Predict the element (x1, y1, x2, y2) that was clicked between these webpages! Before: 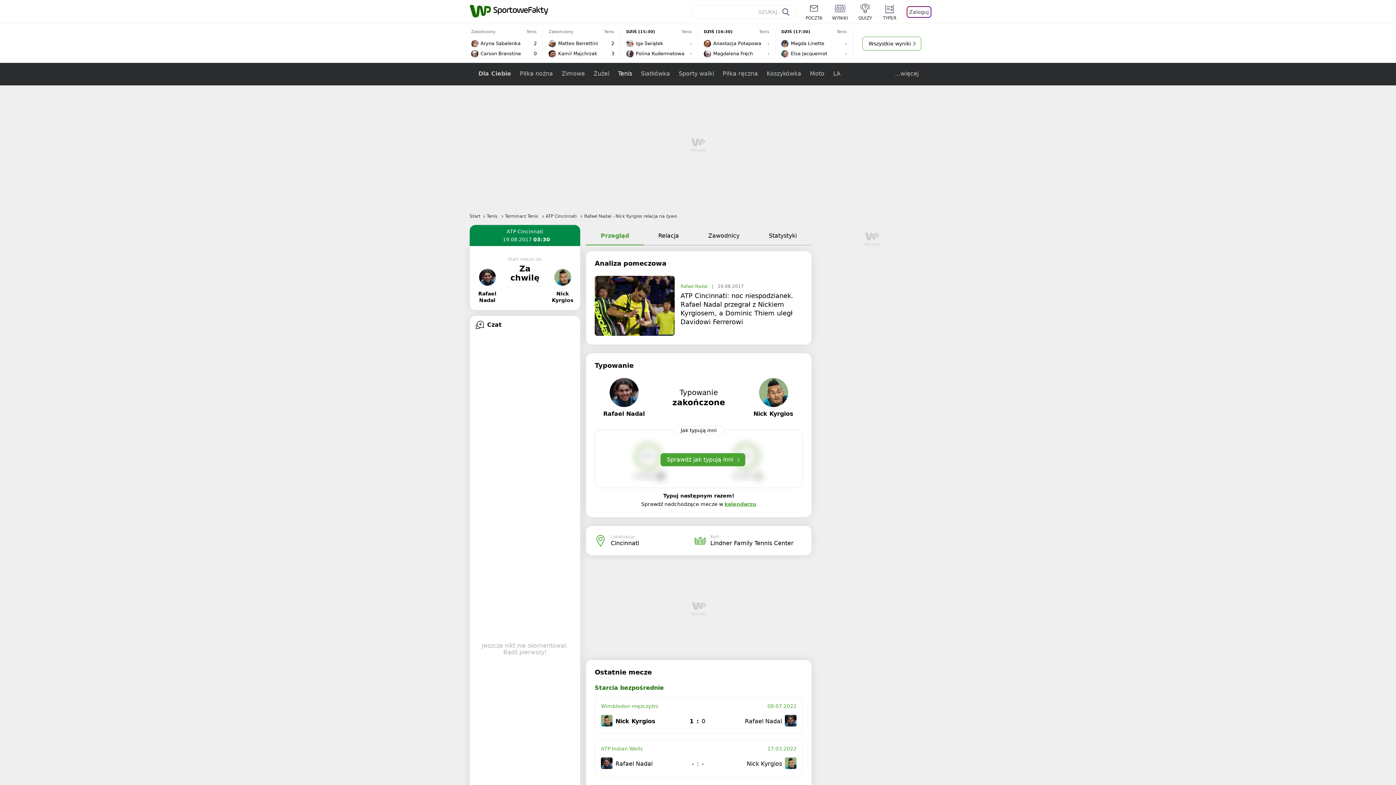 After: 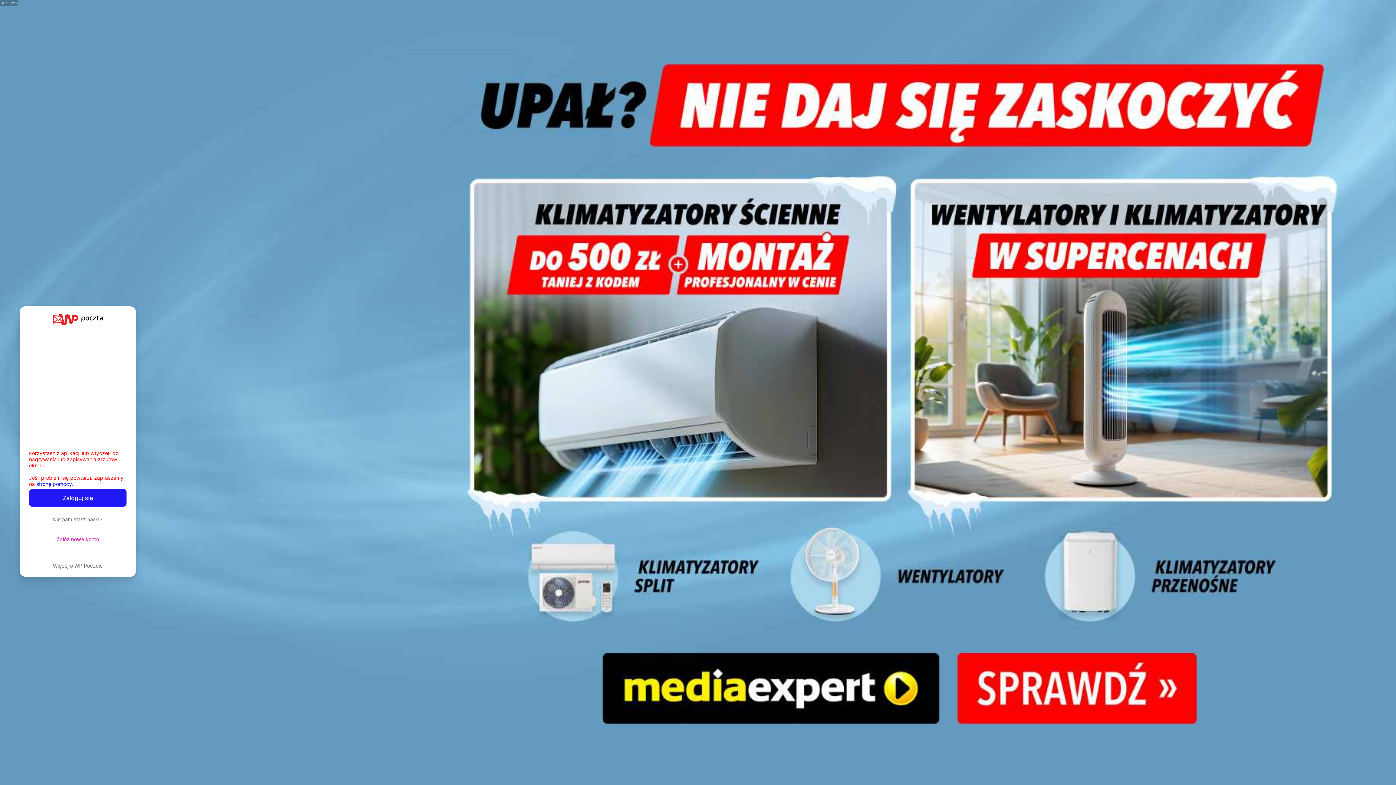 Action: bbox: (796, 3, 822, 20) label: POCZTA